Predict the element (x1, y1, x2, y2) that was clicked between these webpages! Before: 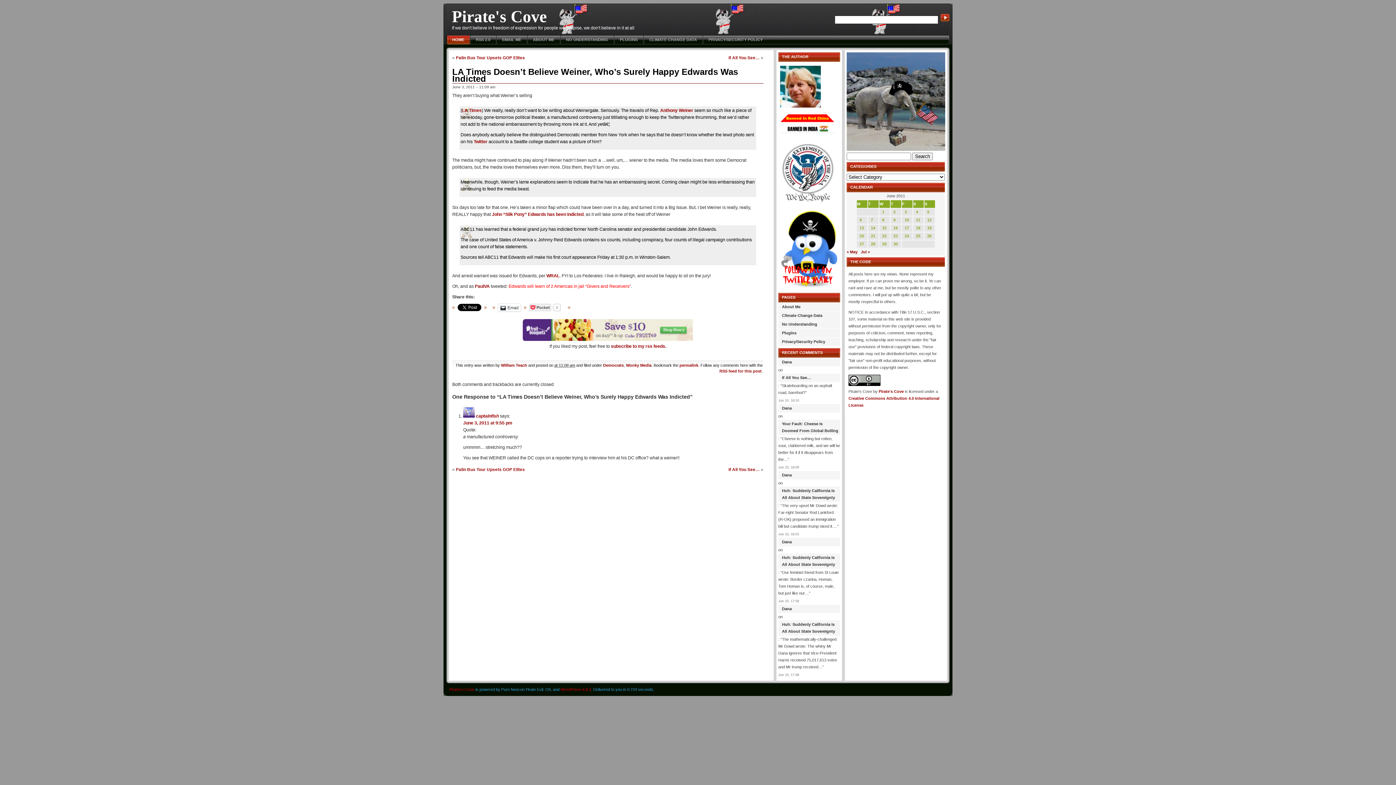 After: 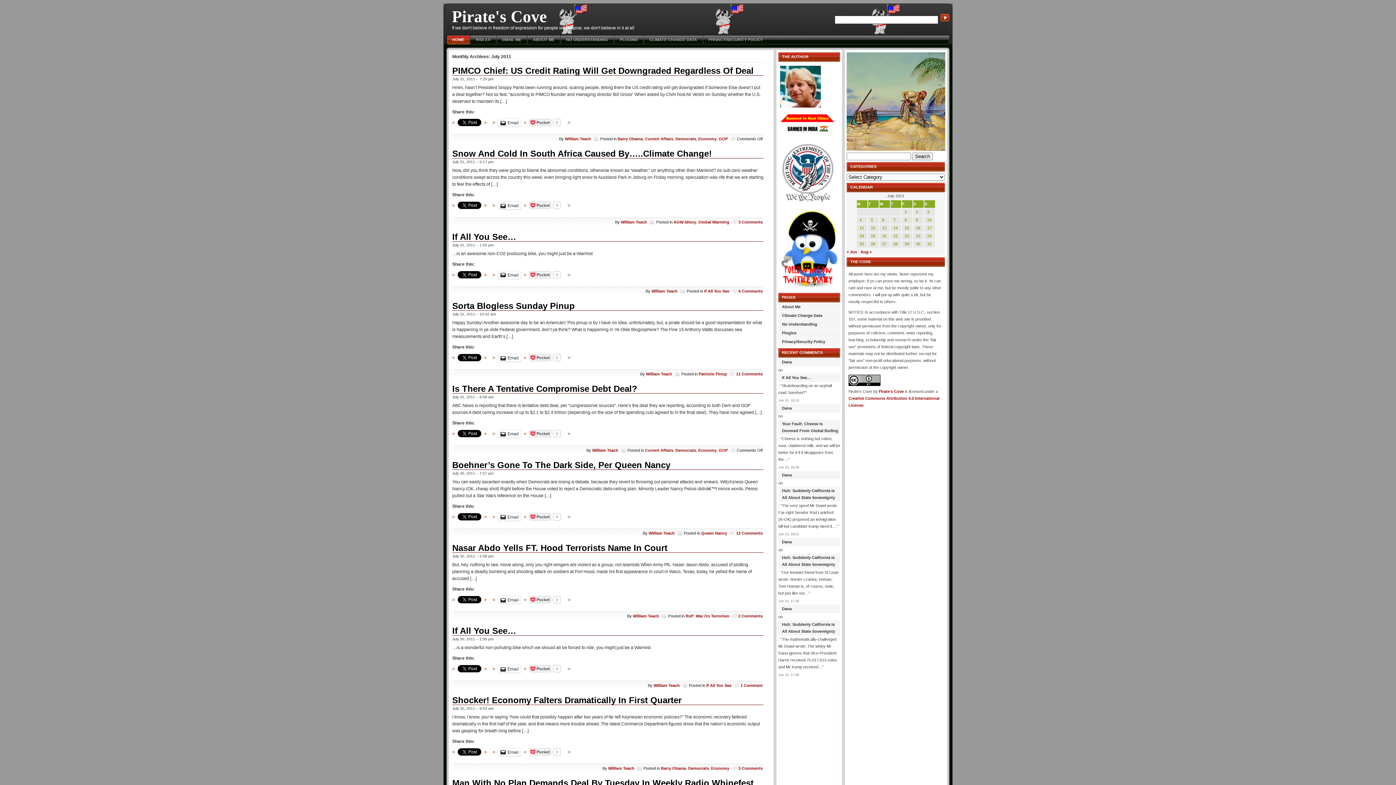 Action: bbox: (861, 249, 870, 254) label: Jul »